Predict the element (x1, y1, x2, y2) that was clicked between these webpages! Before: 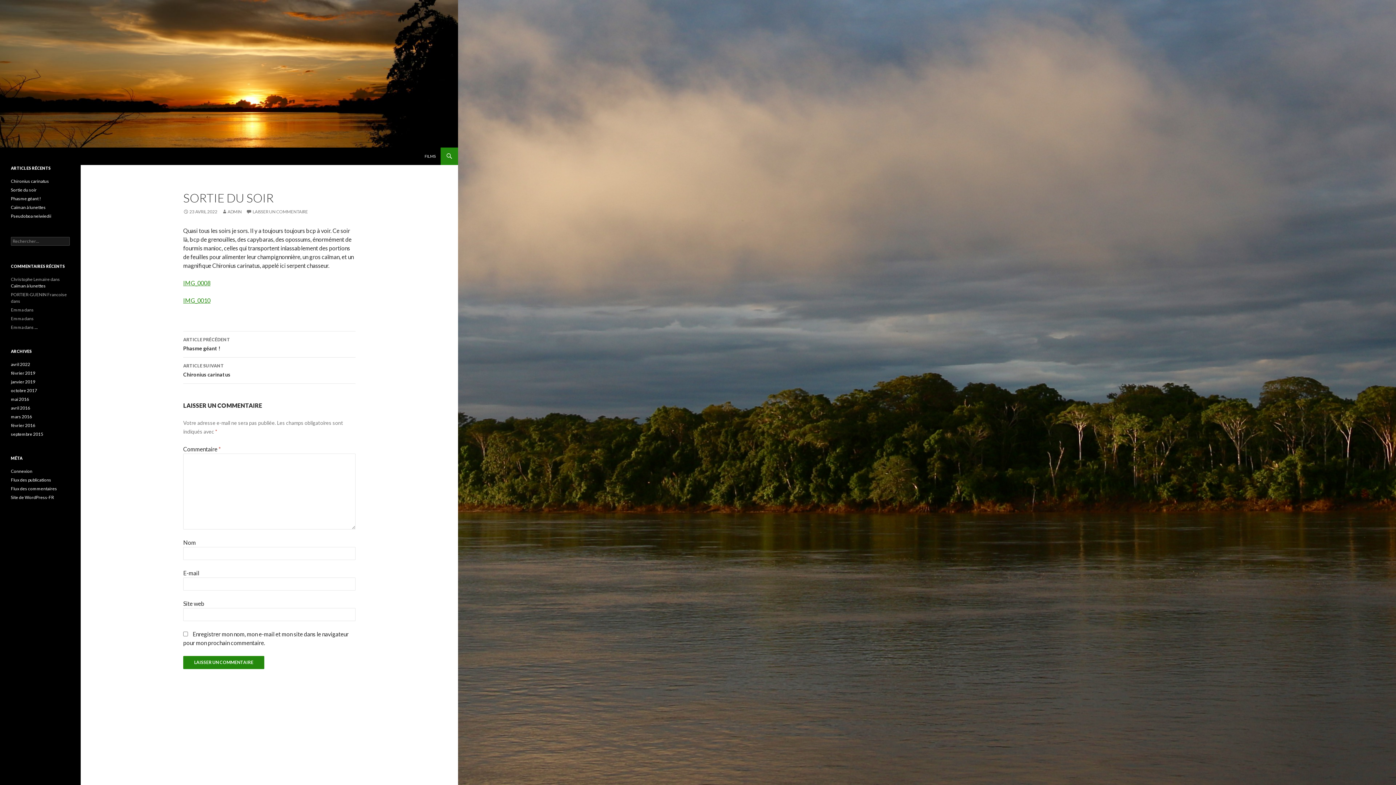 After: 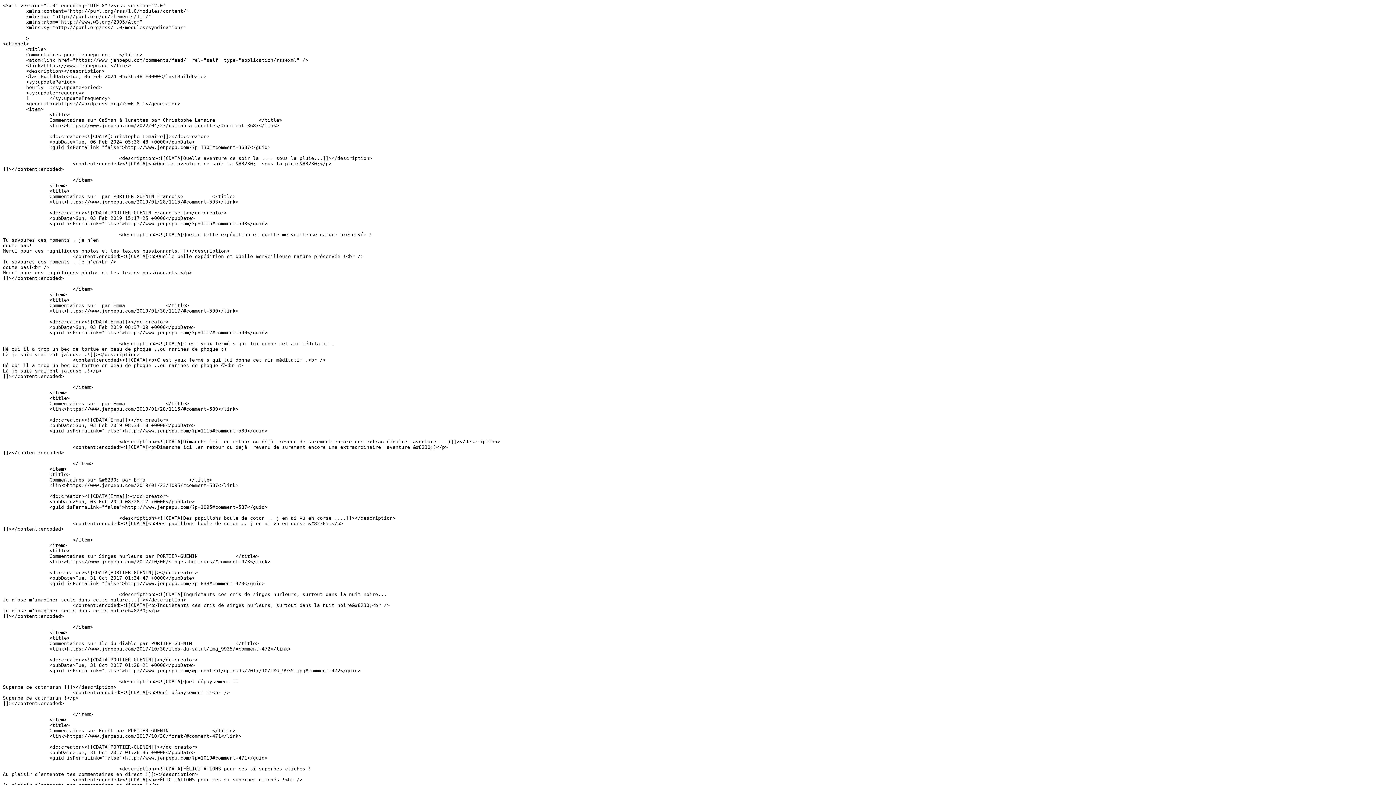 Action: bbox: (10, 486, 57, 491) label: Flux des commentaires